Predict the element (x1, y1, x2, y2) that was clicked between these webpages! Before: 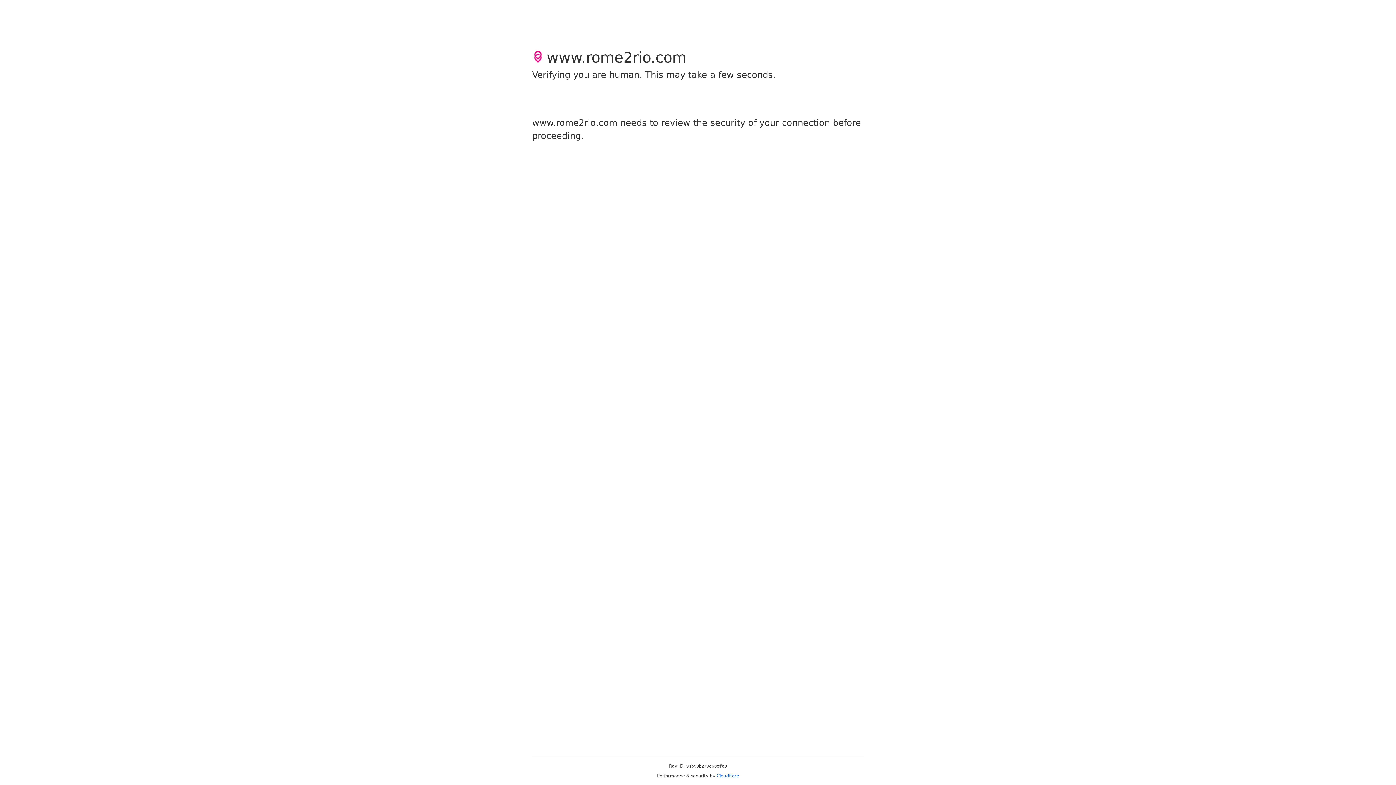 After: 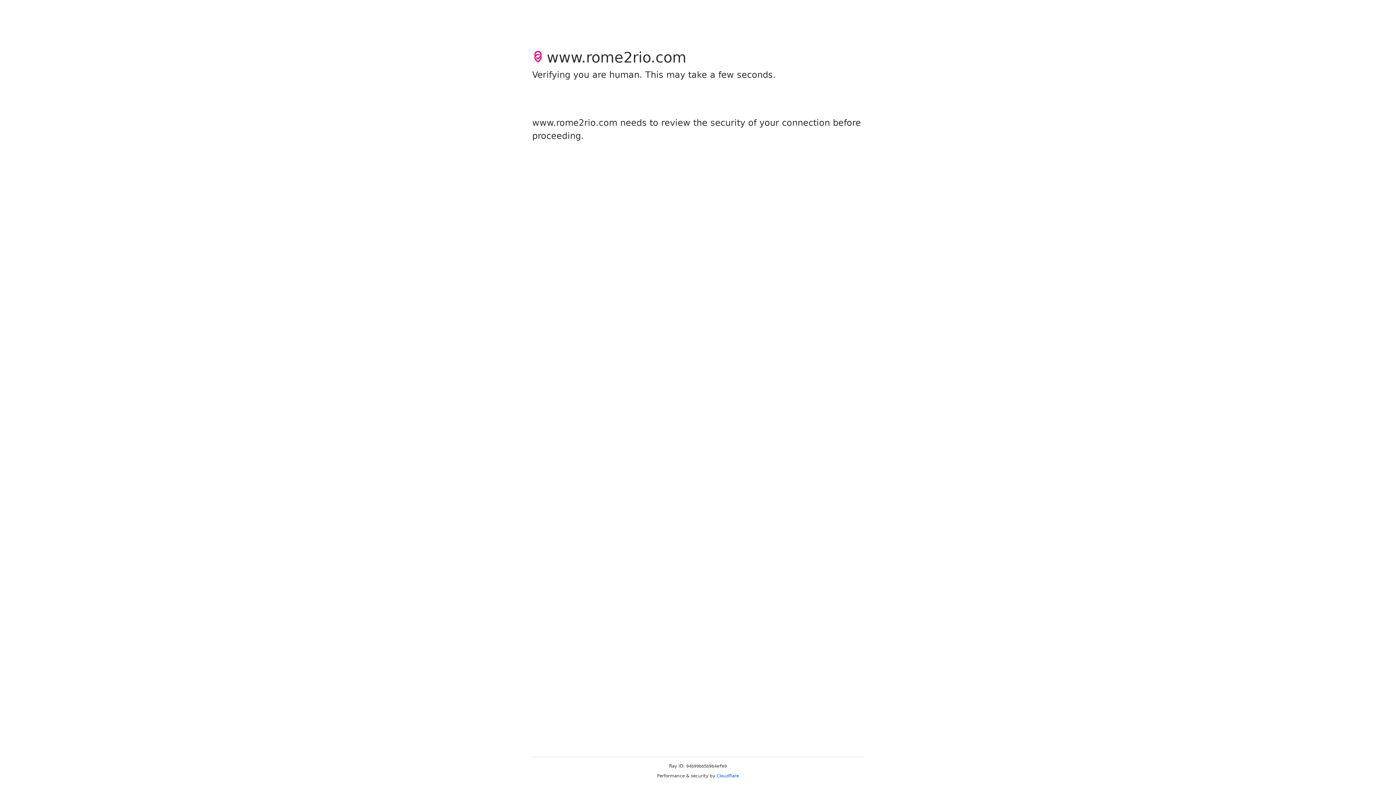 Action: bbox: (716, 773, 739, 778) label: Cloudflare